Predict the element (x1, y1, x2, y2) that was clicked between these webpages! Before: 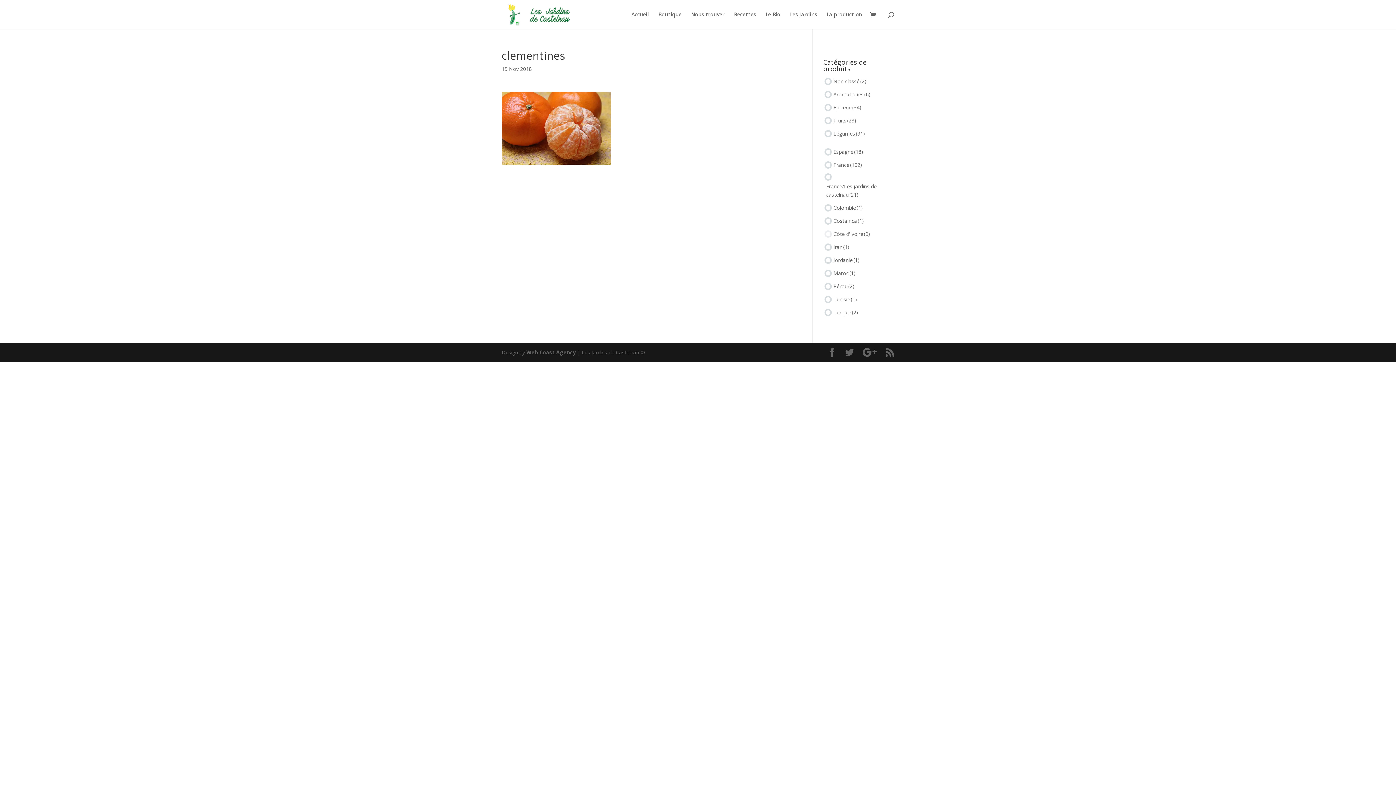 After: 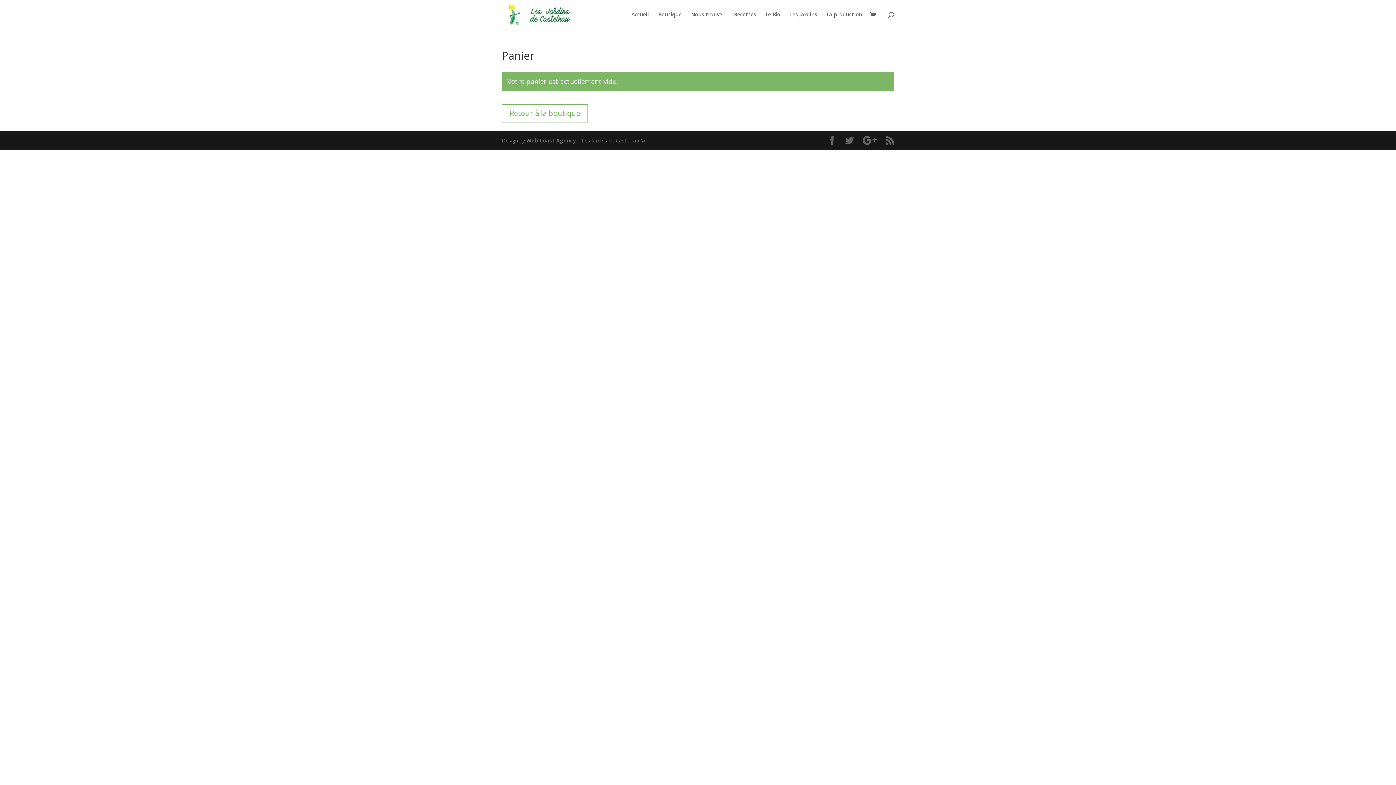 Action: bbox: (870, 11, 880, 19)